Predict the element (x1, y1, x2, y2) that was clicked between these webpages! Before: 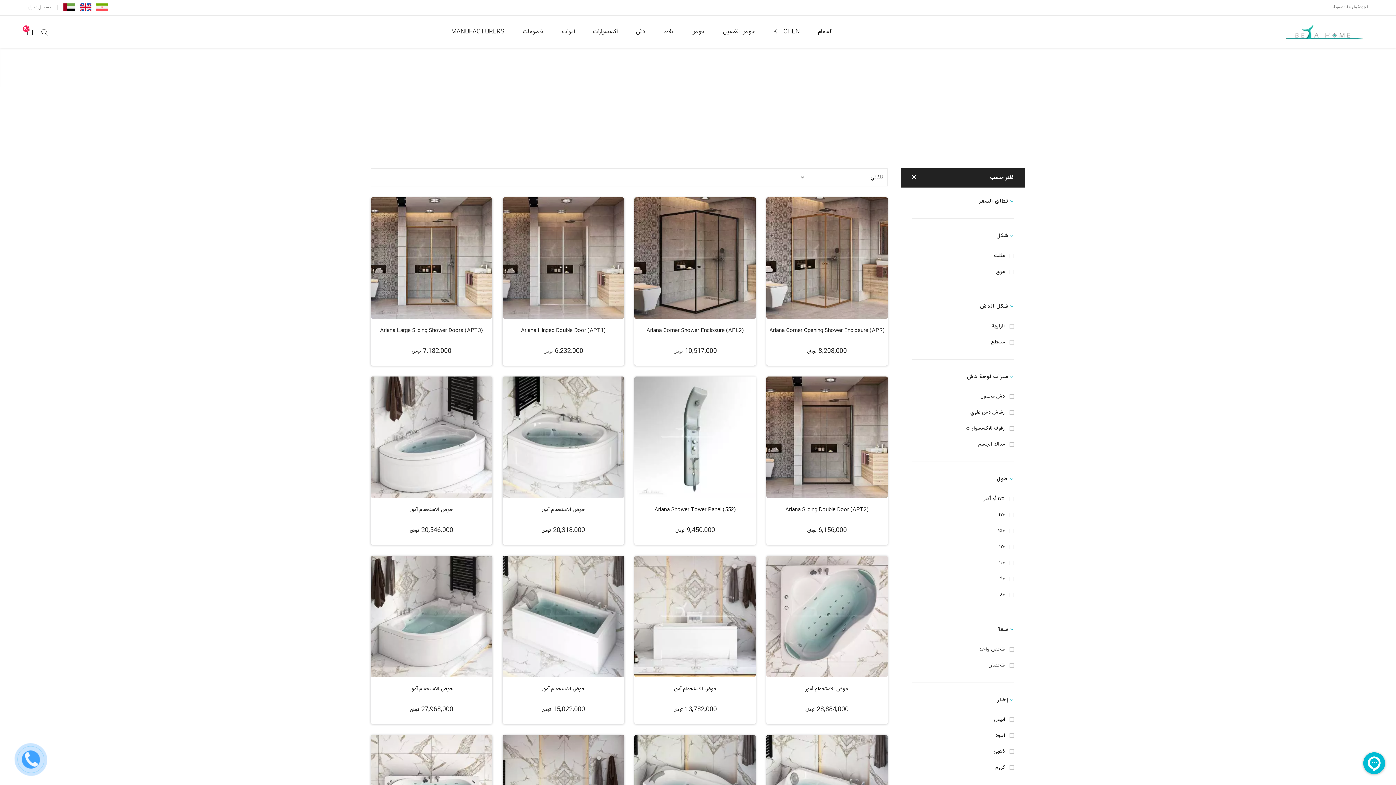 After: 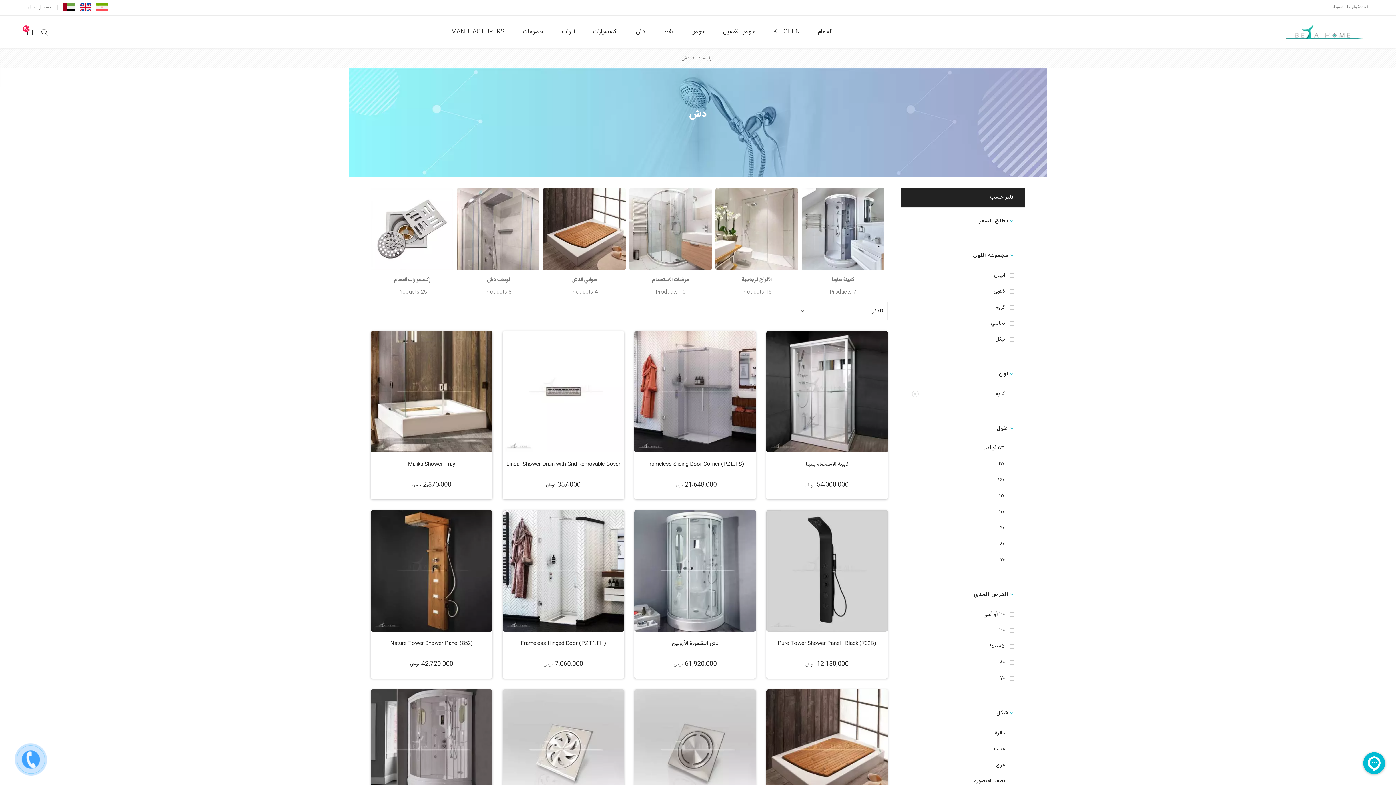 Action: bbox: (636, 26, 645, 37) label: دش